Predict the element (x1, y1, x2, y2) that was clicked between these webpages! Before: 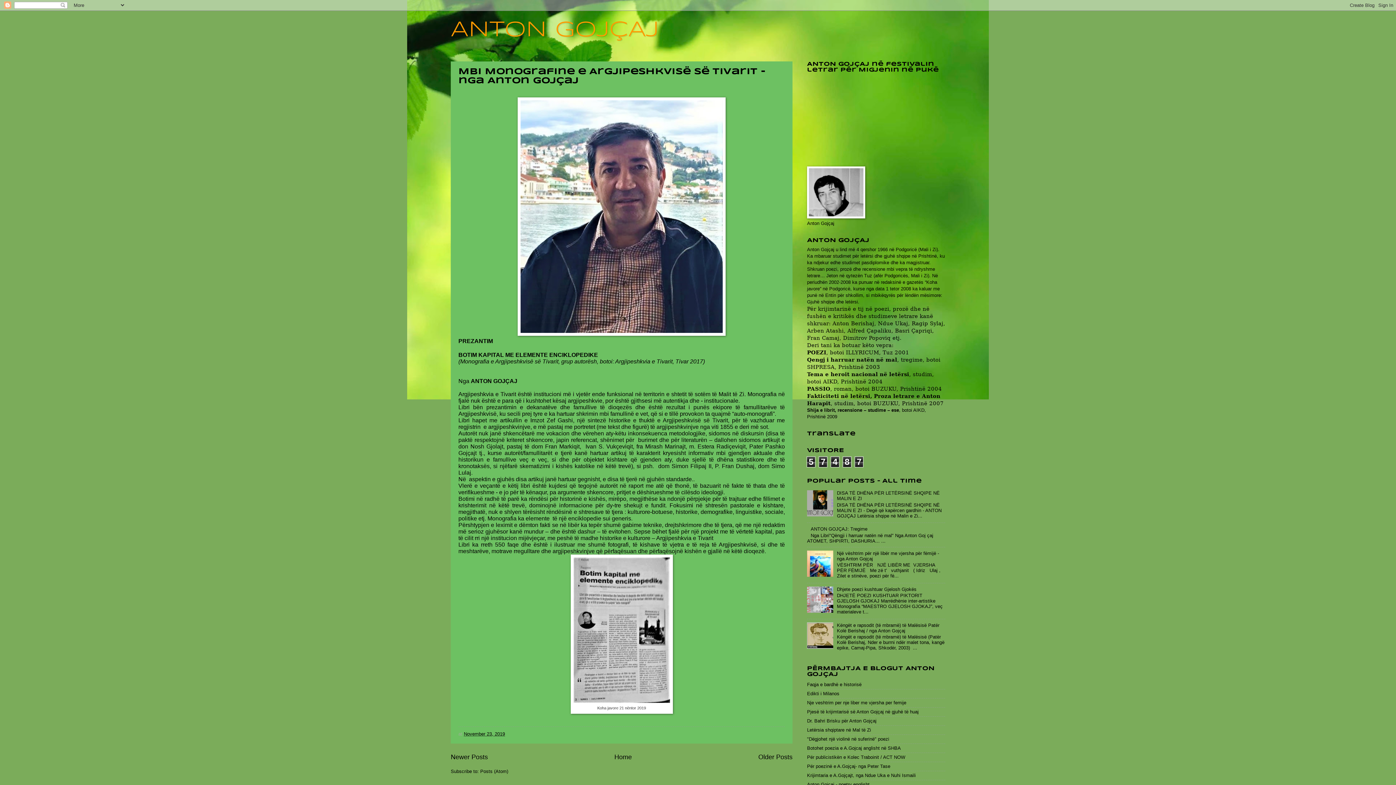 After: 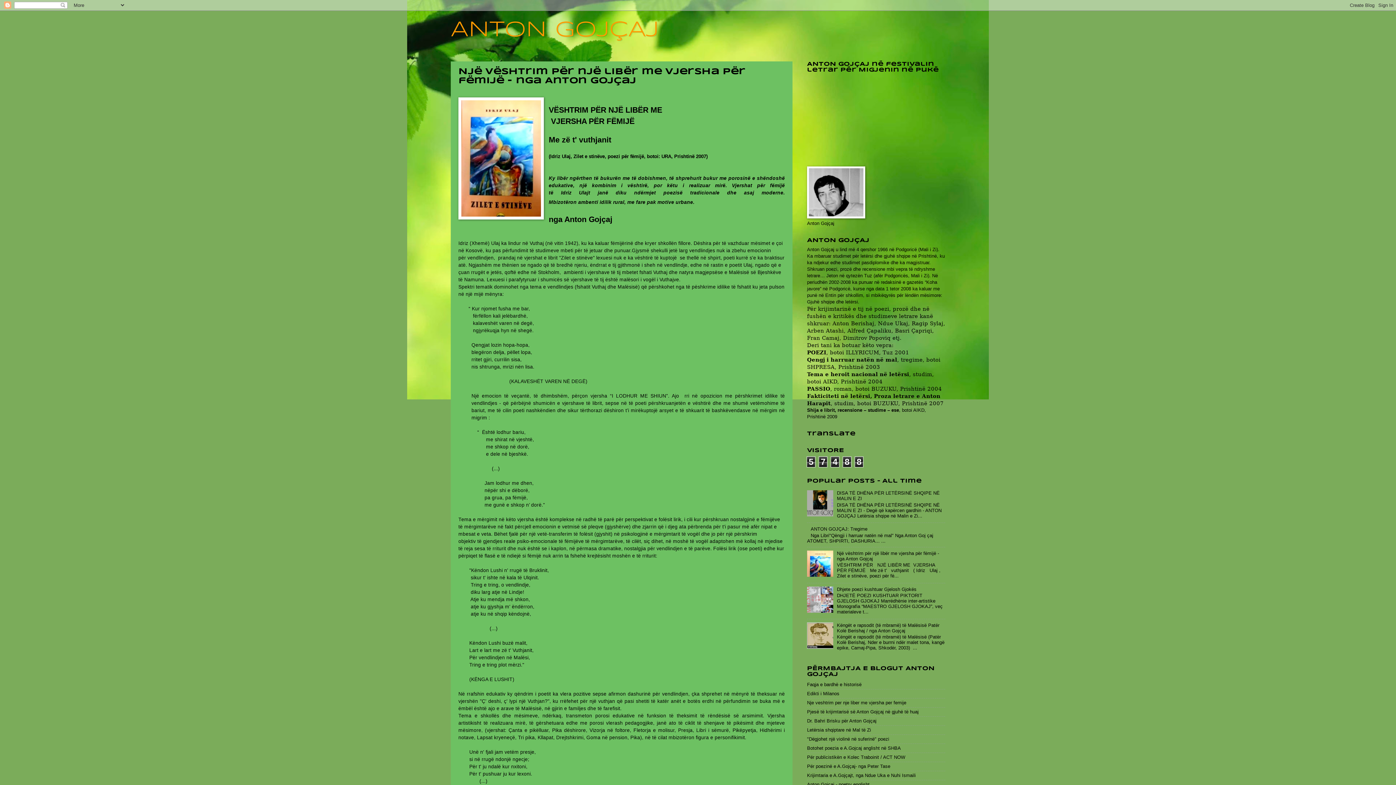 Action: bbox: (807, 700, 906, 705) label: Nje veshtrim per nje liber me vjersha per femije